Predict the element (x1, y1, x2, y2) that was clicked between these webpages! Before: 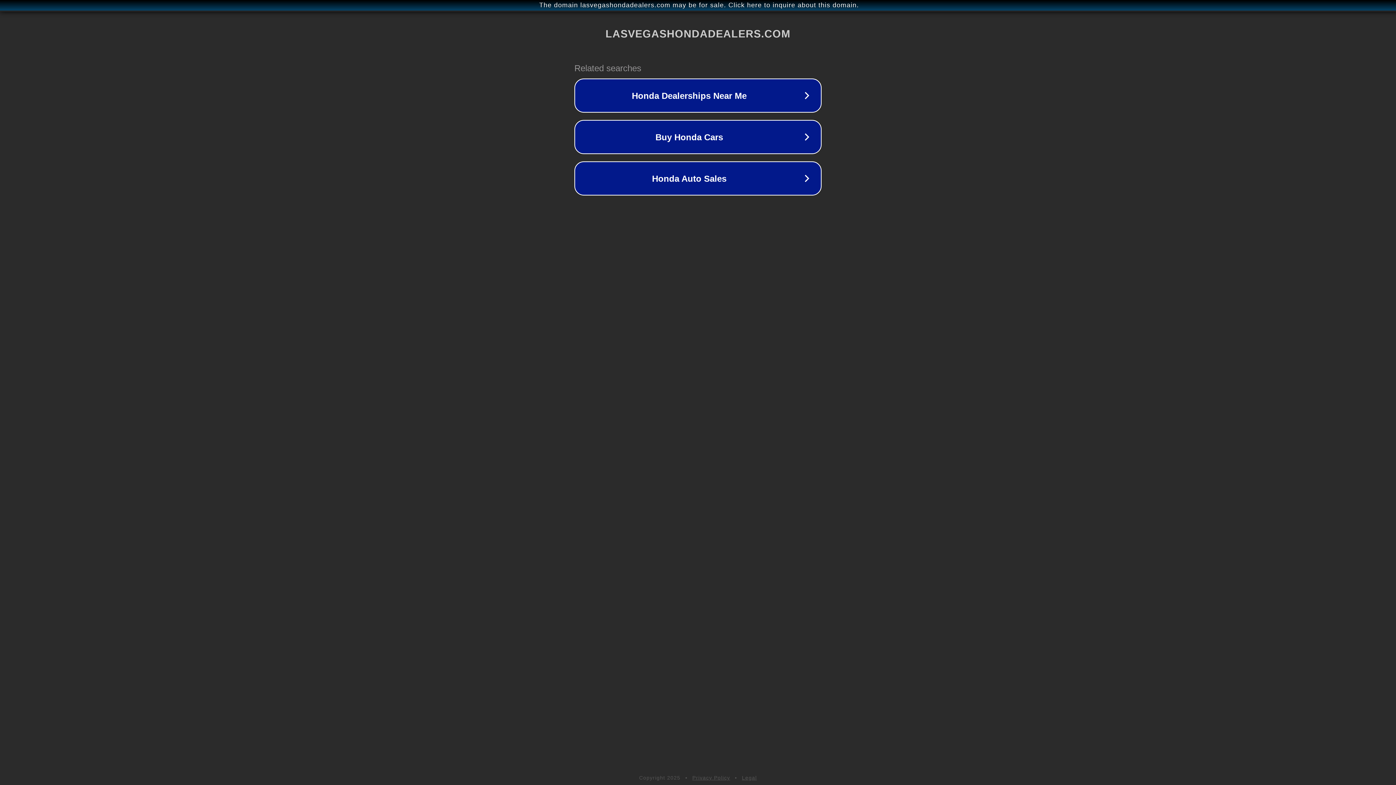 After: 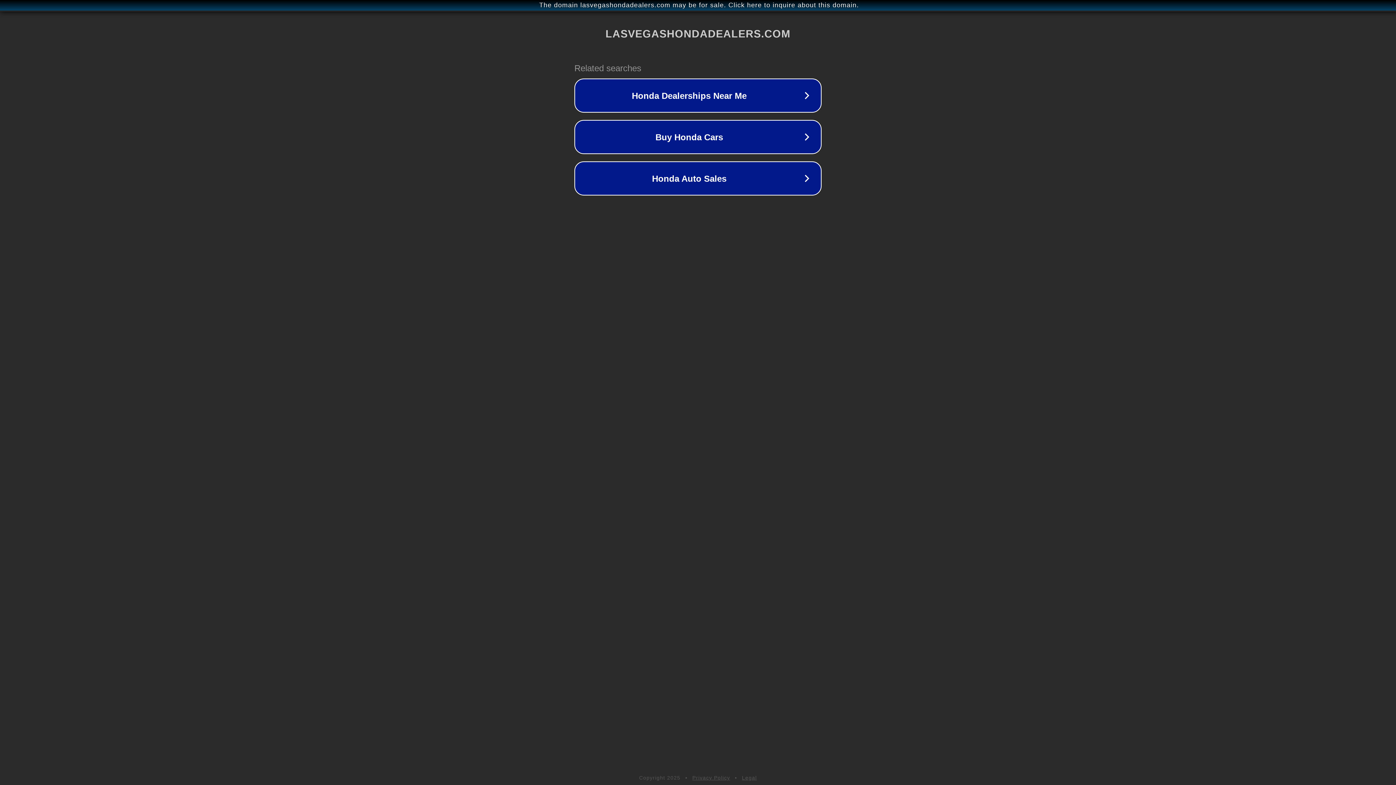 Action: label: Legal bbox: (742, 775, 757, 781)